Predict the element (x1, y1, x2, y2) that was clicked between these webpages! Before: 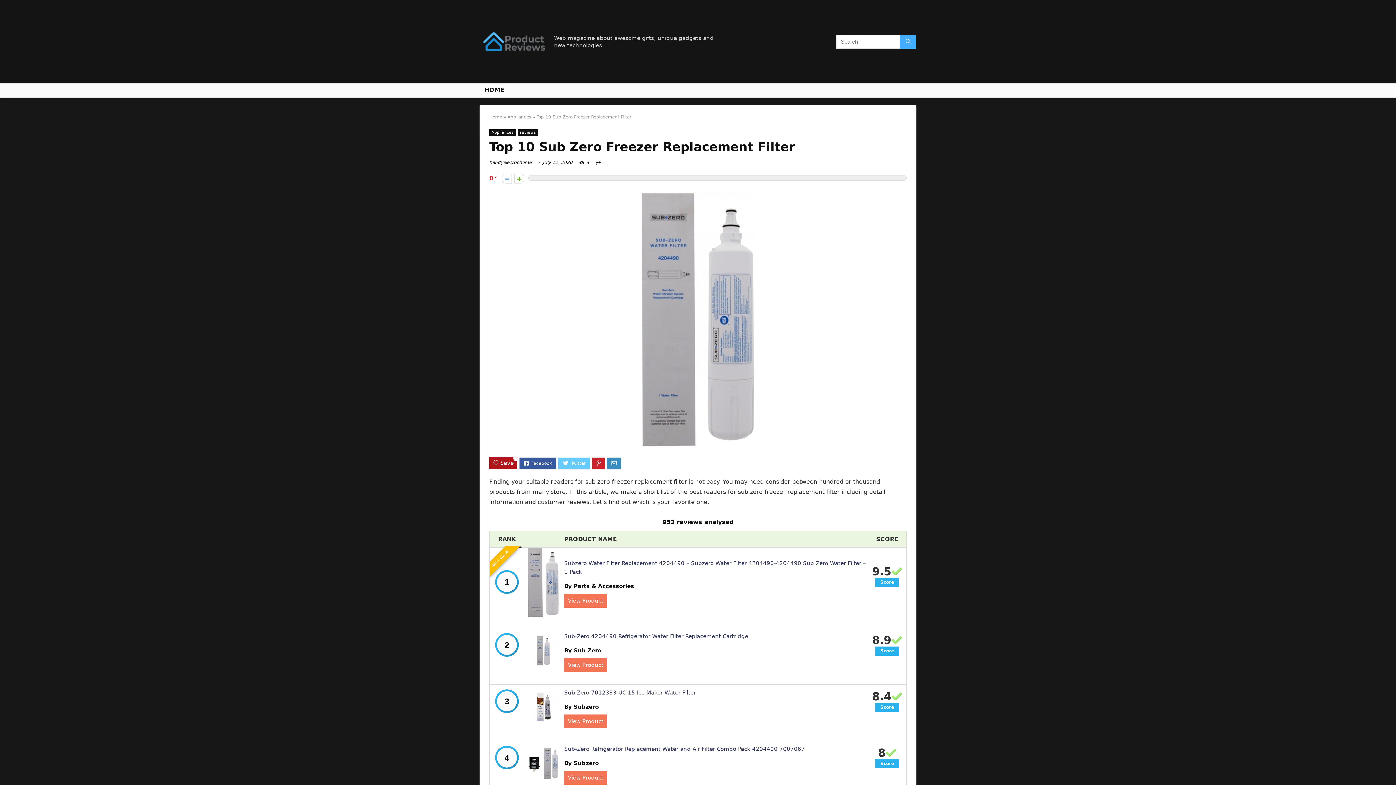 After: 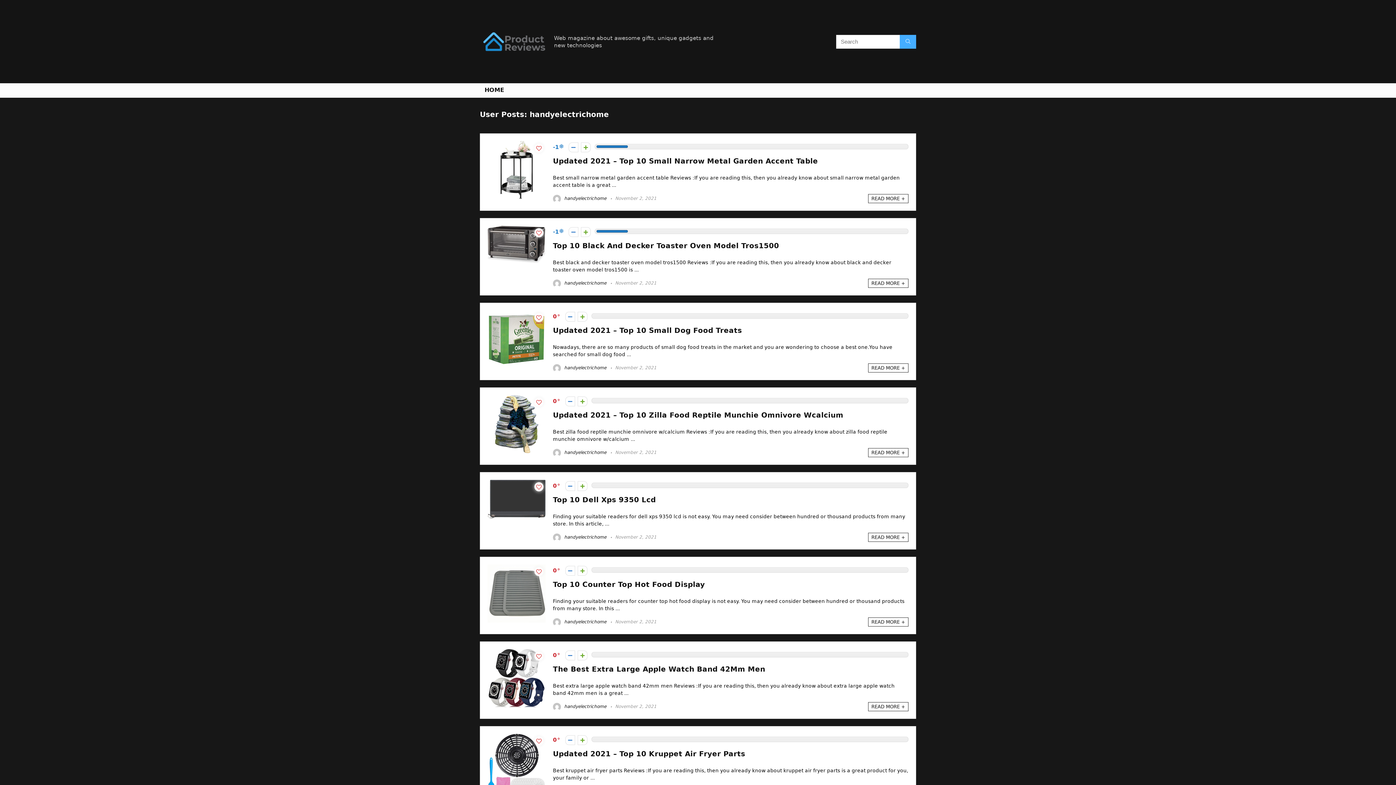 Action: bbox: (489, 160, 531, 165) label: handyelectrichome